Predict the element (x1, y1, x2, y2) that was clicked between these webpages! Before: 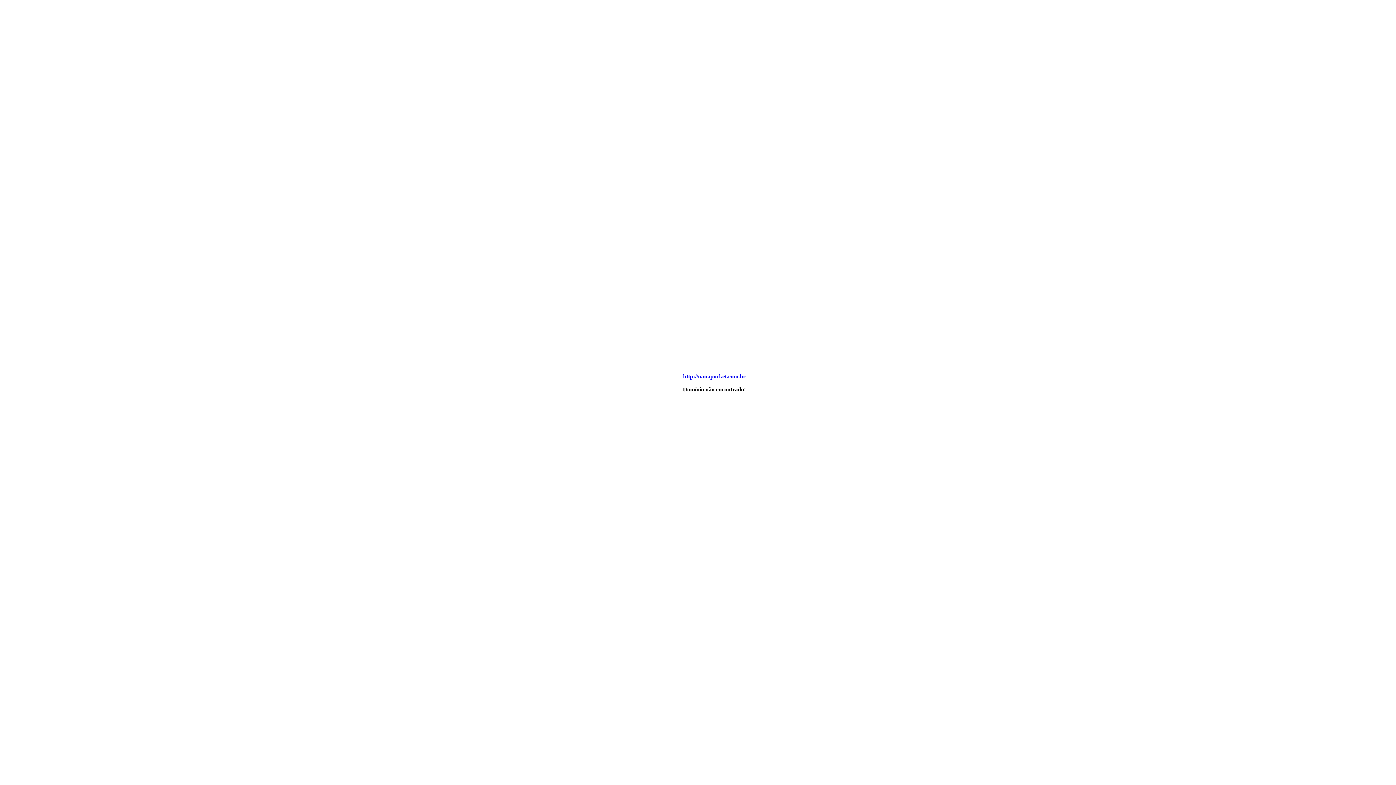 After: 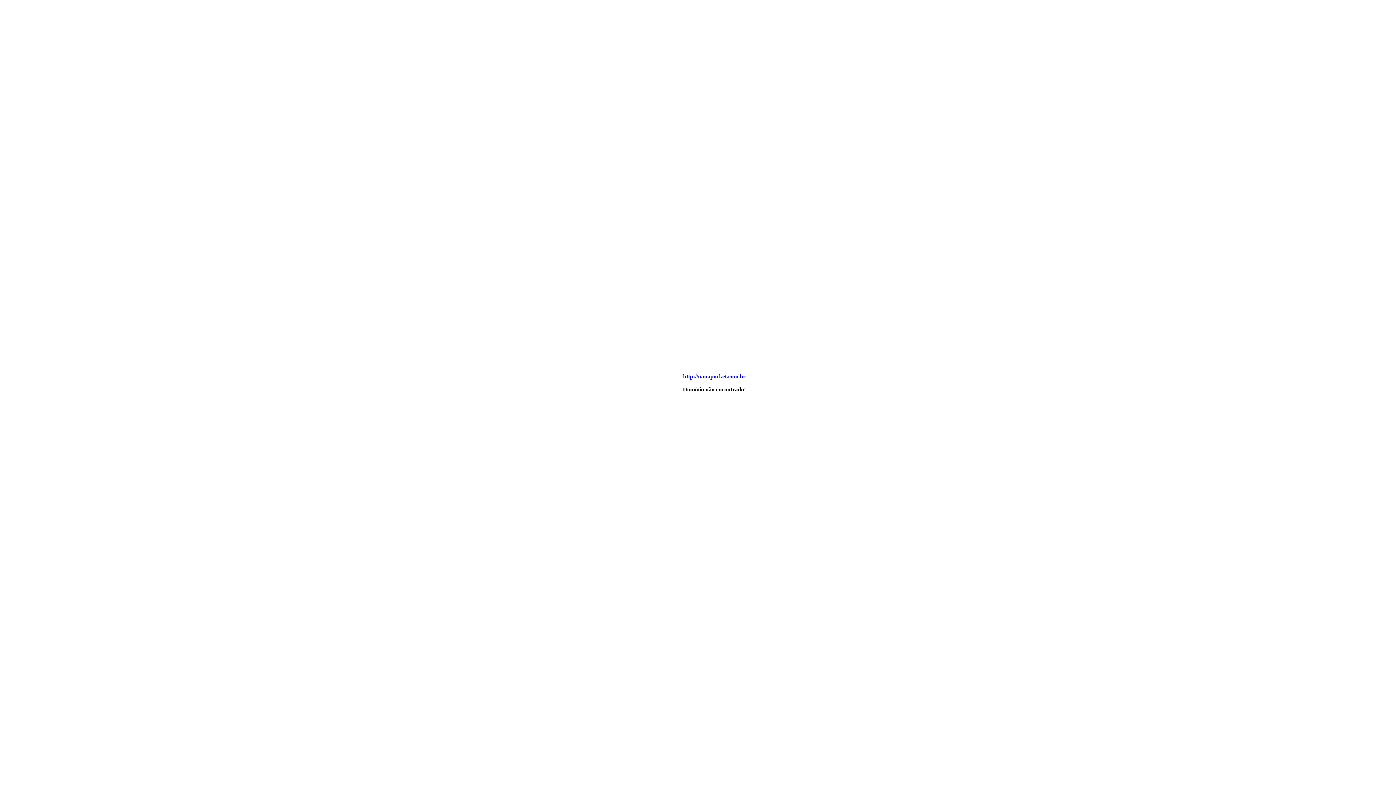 Action: label: http://nanapocket.com.br bbox: (683, 373, 745, 379)